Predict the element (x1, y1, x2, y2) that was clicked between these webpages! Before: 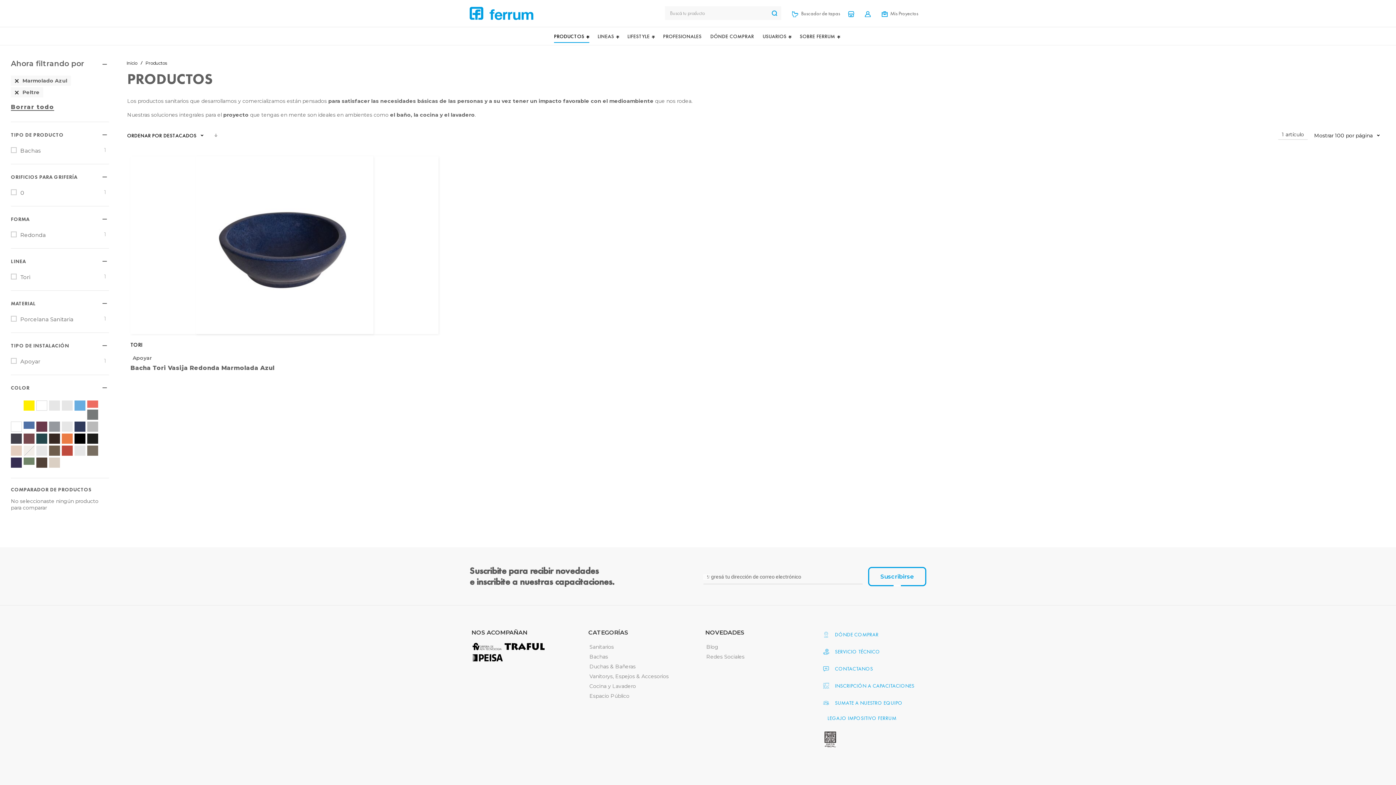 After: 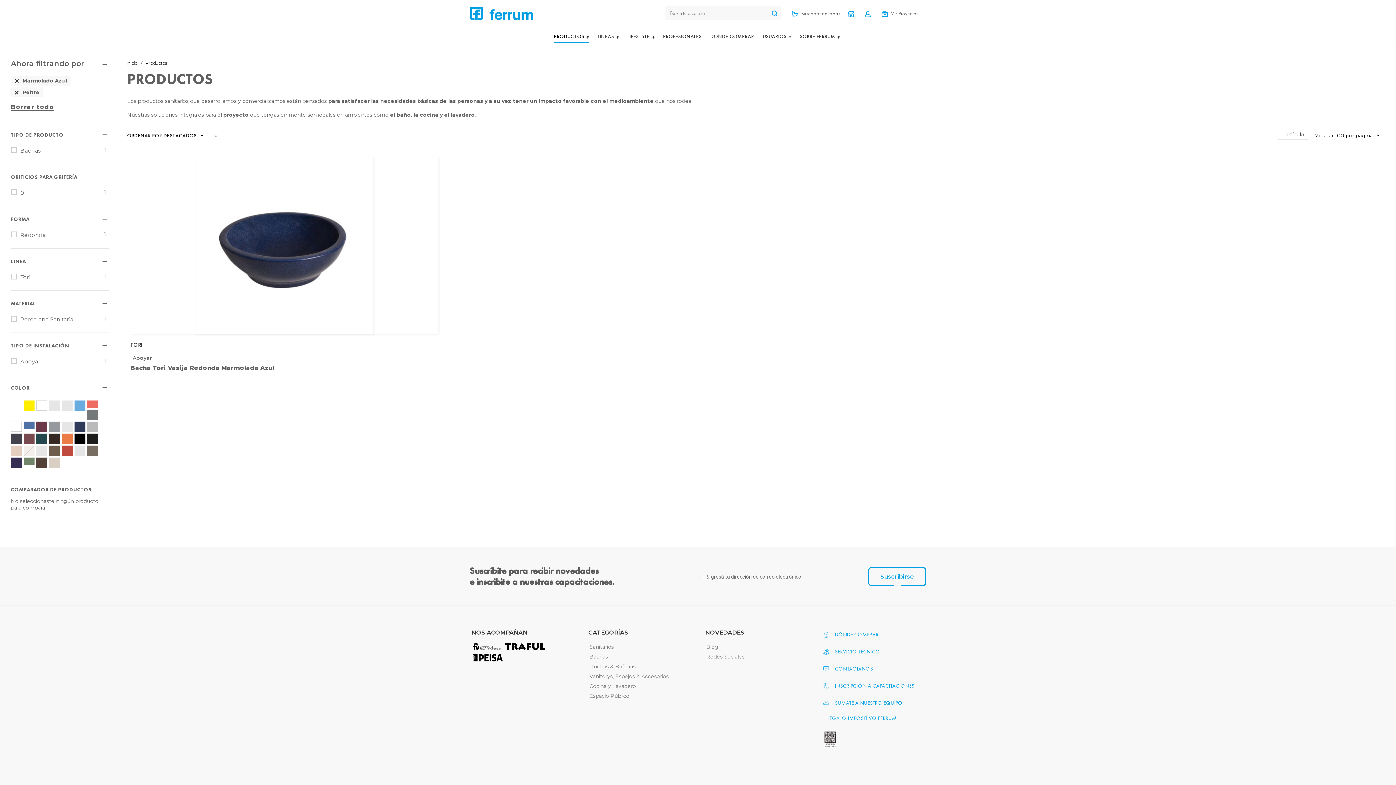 Action: bbox: (821, 730, 838, 757)